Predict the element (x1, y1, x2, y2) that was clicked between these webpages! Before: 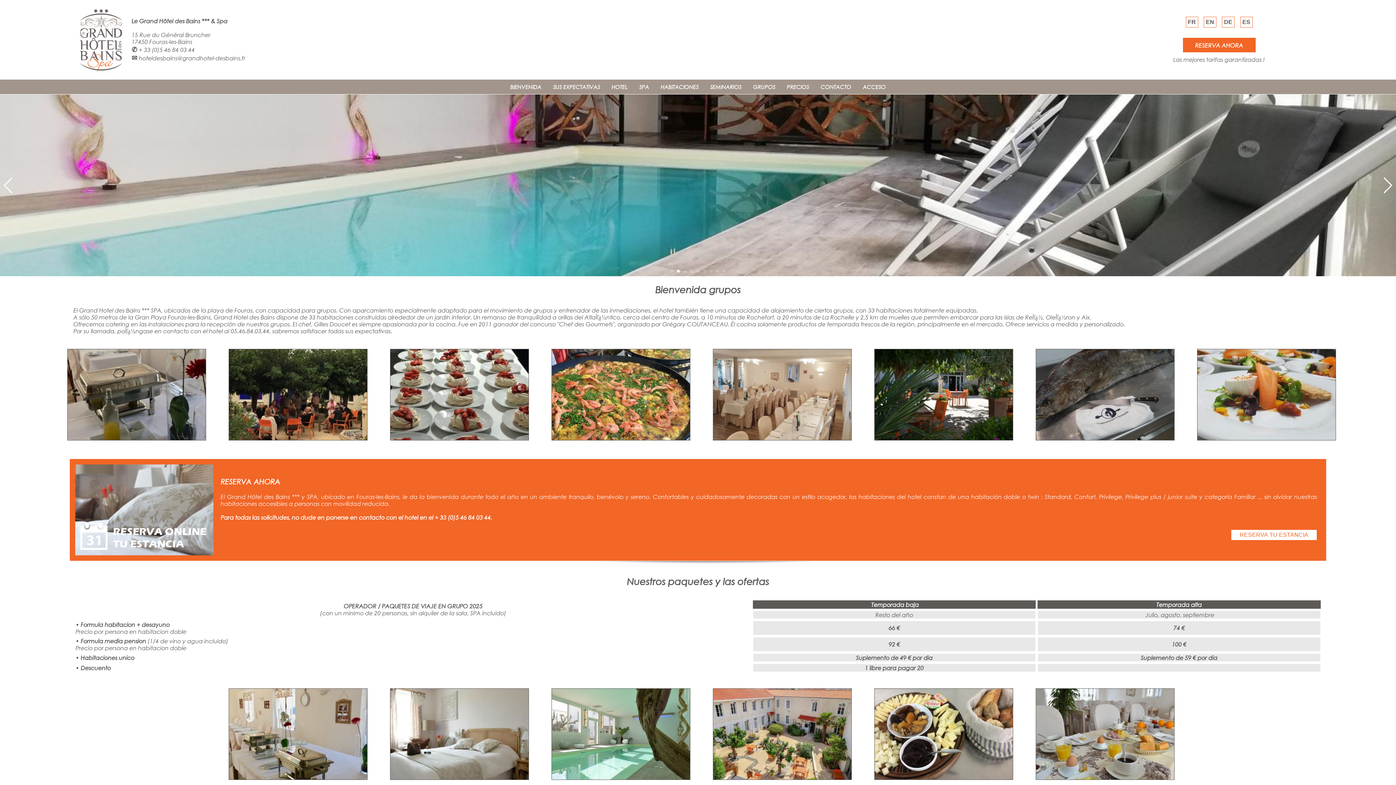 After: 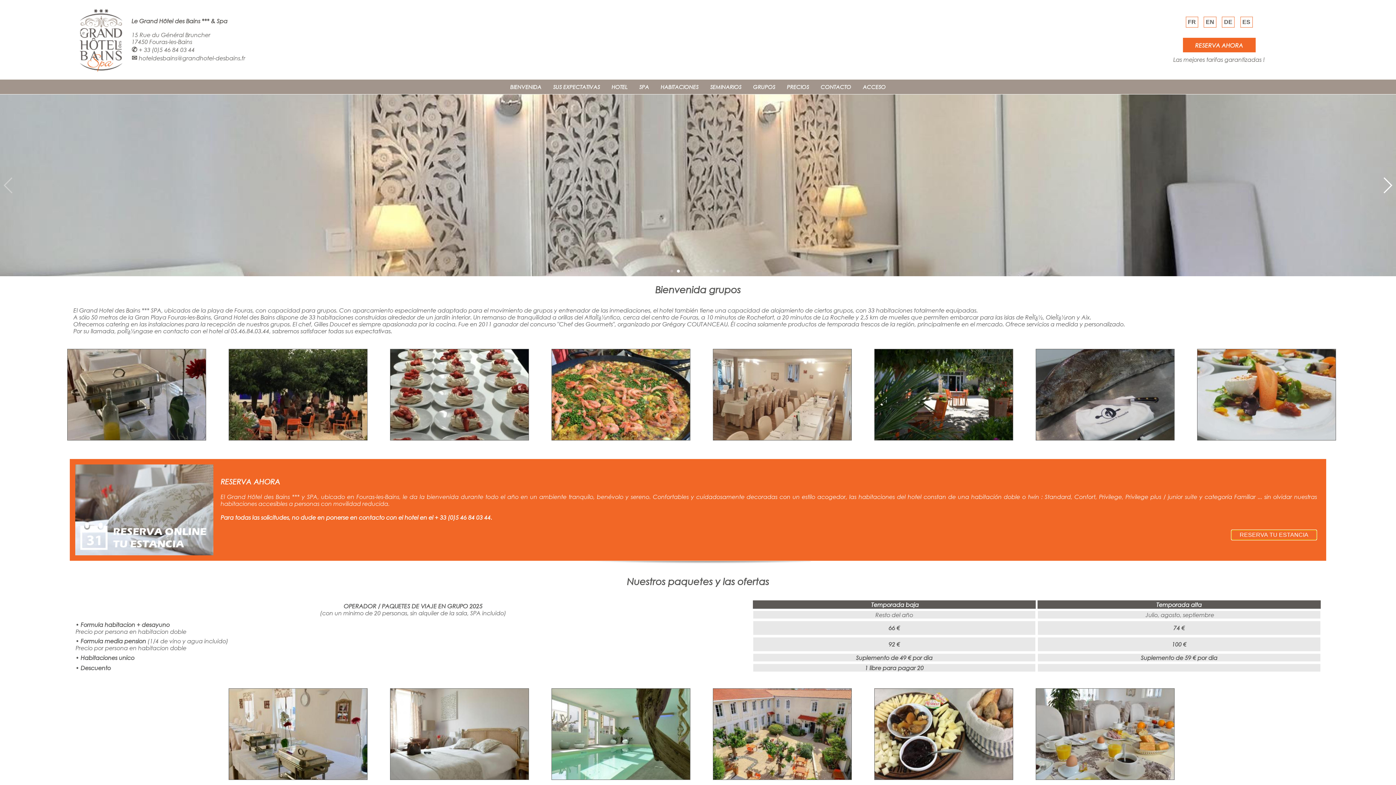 Action: label: RESERVA TU ESTANCIA bbox: (1230, 532, 1317, 538)